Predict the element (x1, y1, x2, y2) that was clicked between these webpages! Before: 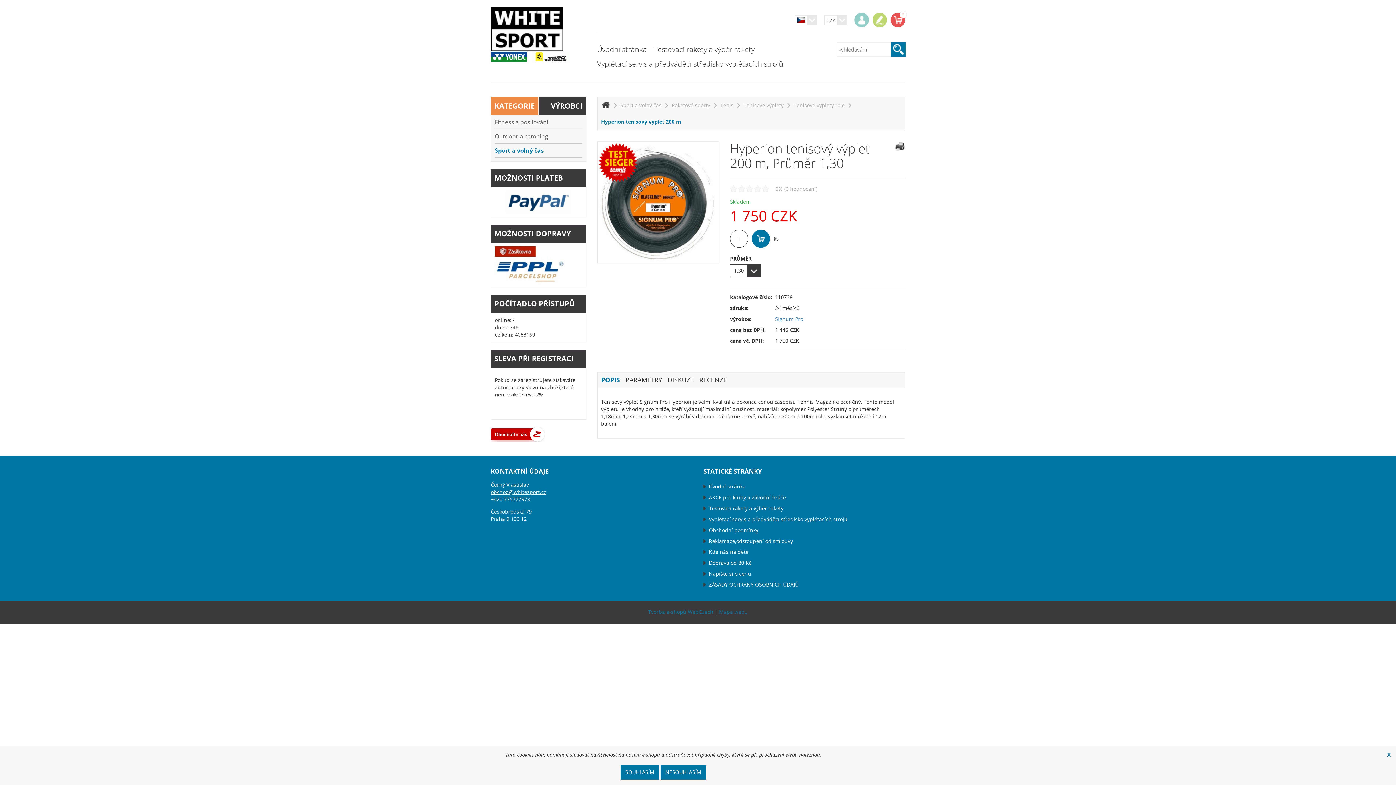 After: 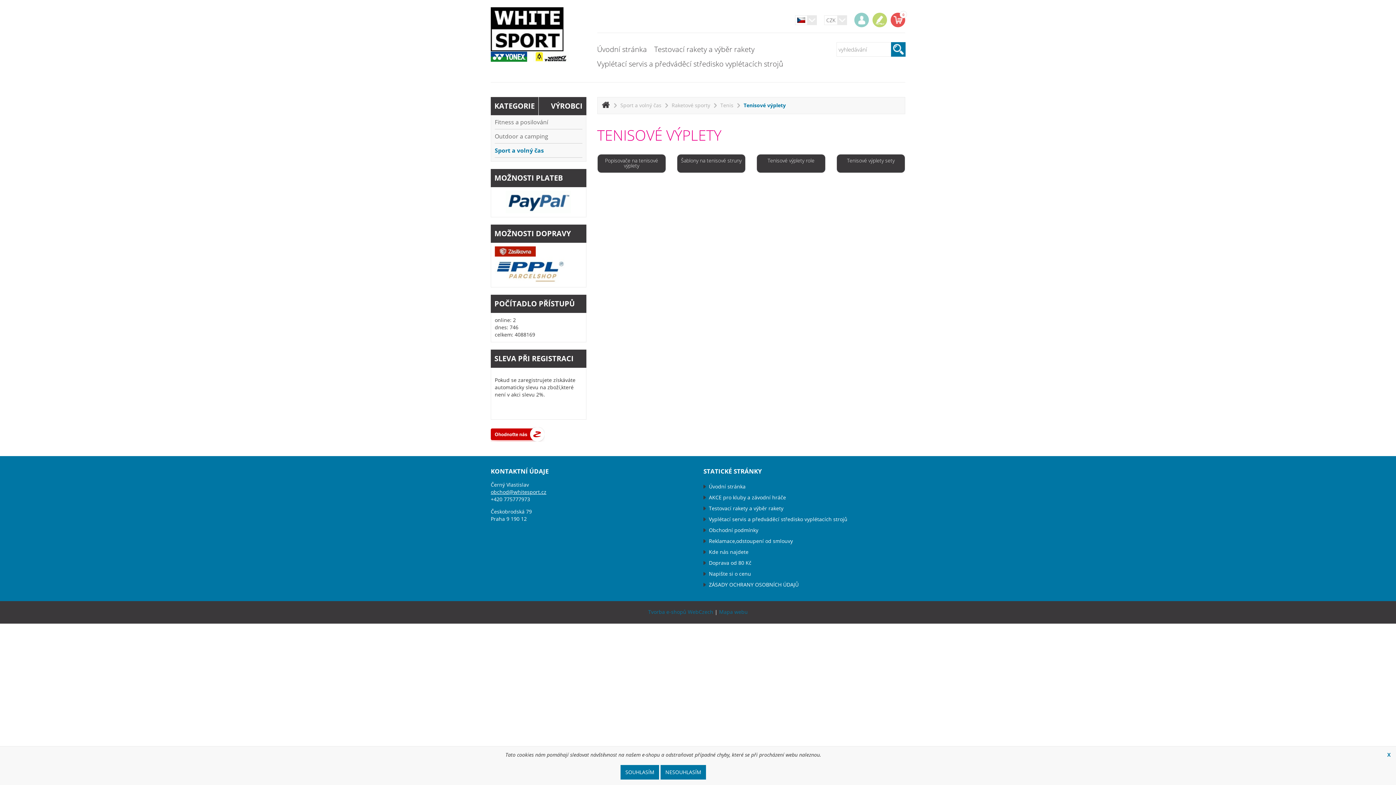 Action: bbox: (740, 97, 787, 113) label: Tenisové výplety